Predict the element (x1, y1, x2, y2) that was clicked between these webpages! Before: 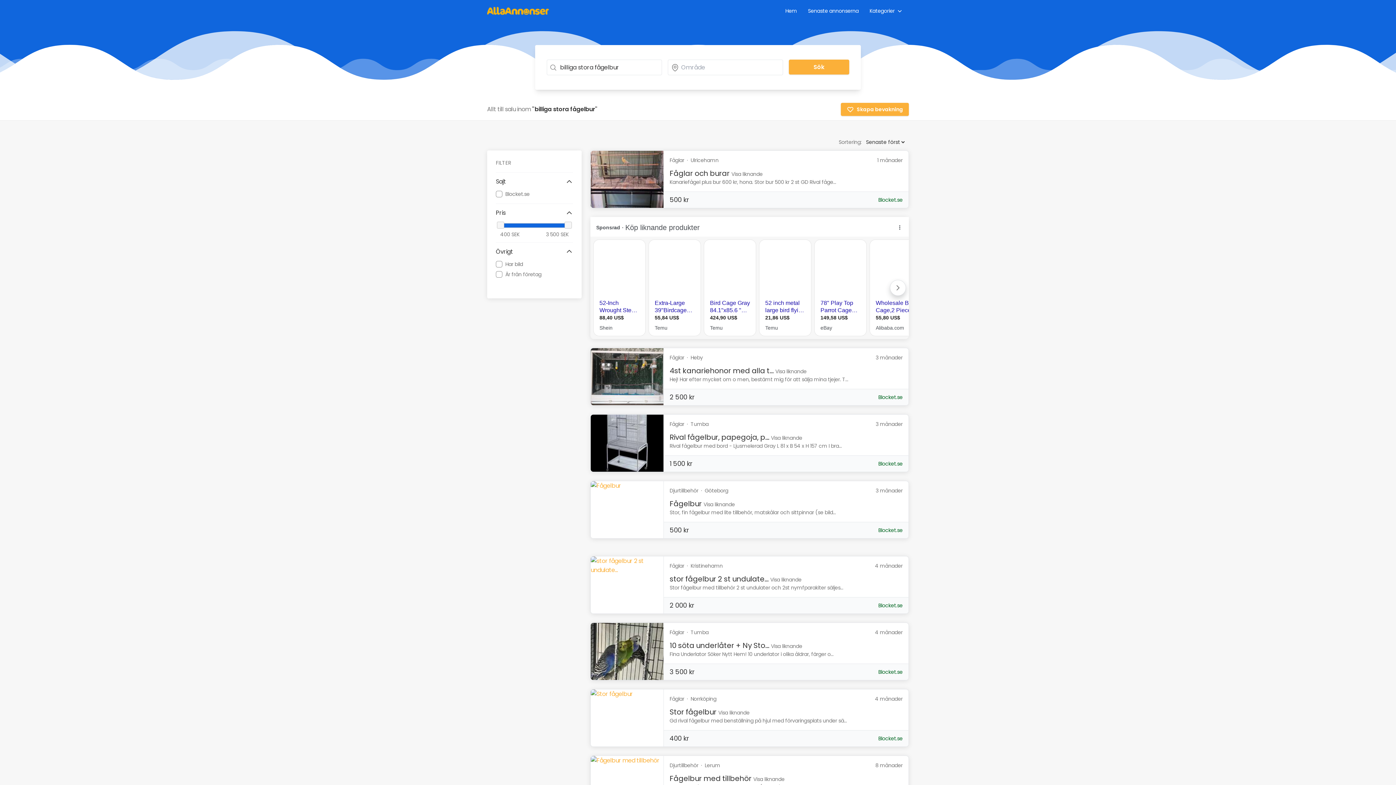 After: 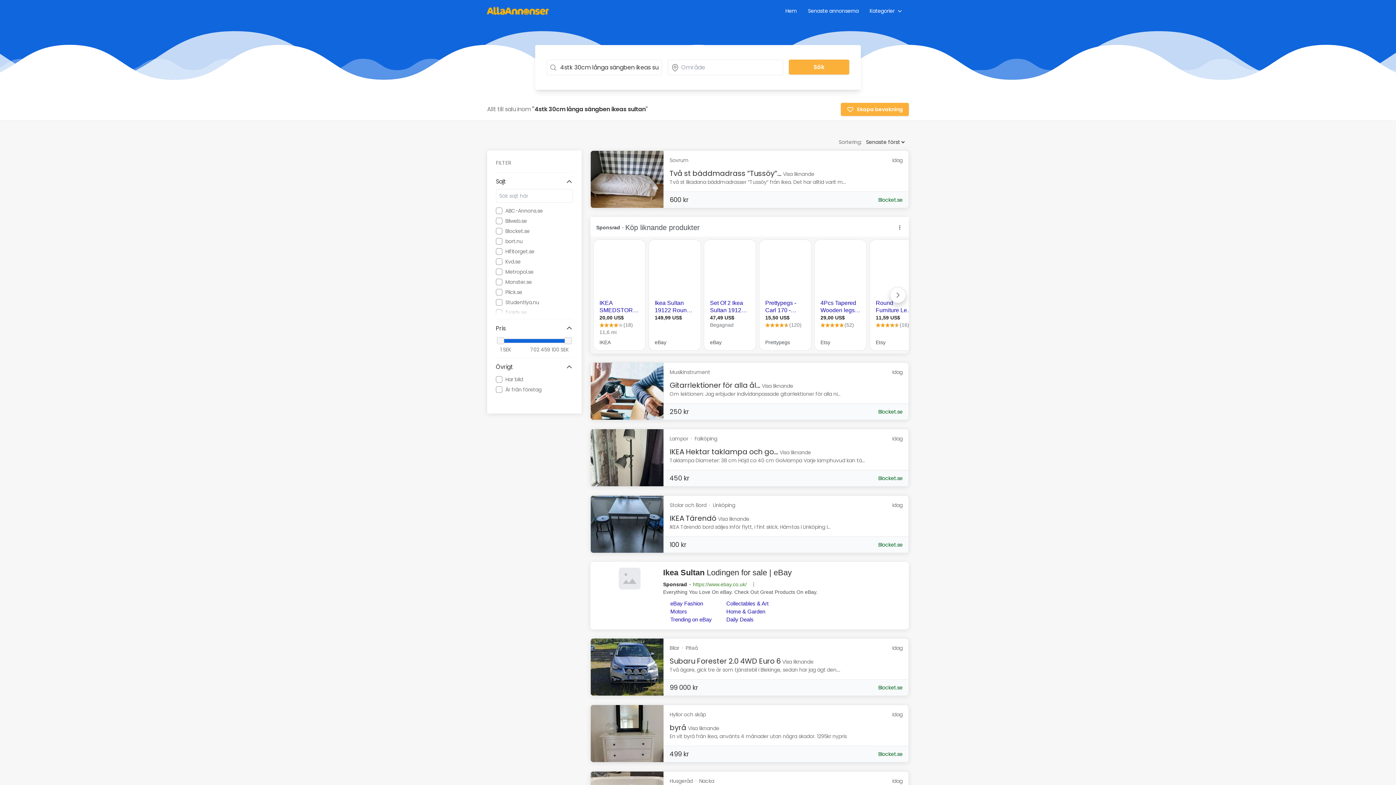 Action: label: Visa liknande bbox: (775, 368, 806, 375)